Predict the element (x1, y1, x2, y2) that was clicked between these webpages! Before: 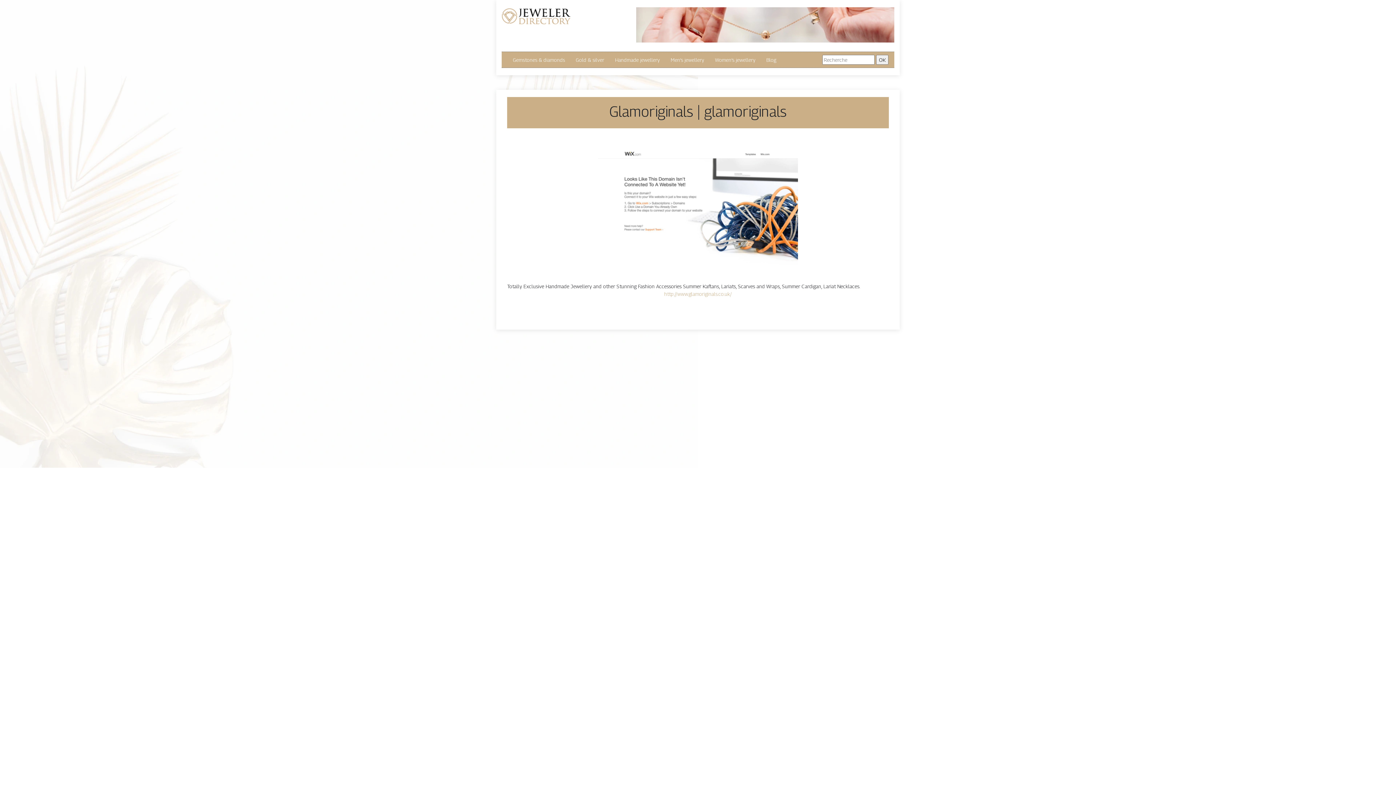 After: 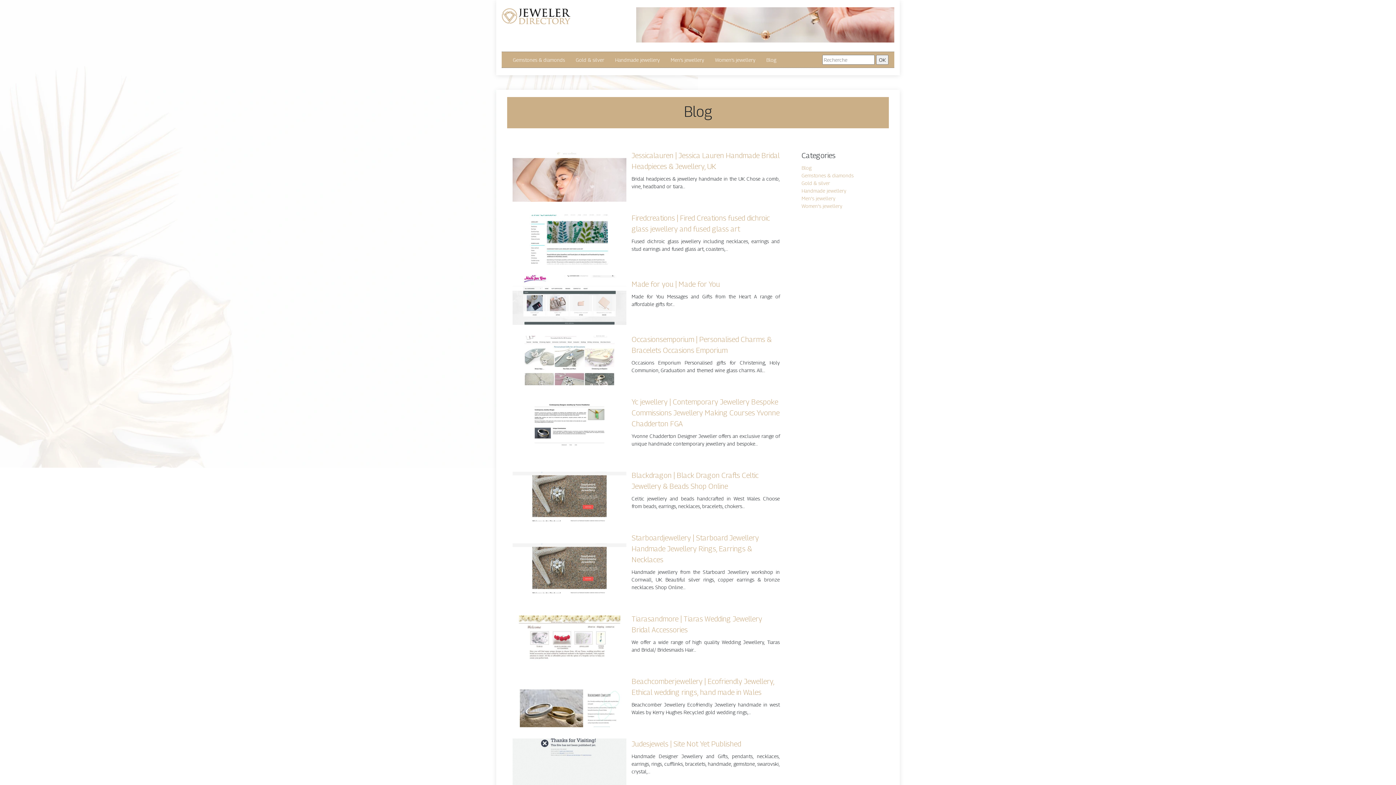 Action: label: Blog bbox: (766, 56, 776, 63)